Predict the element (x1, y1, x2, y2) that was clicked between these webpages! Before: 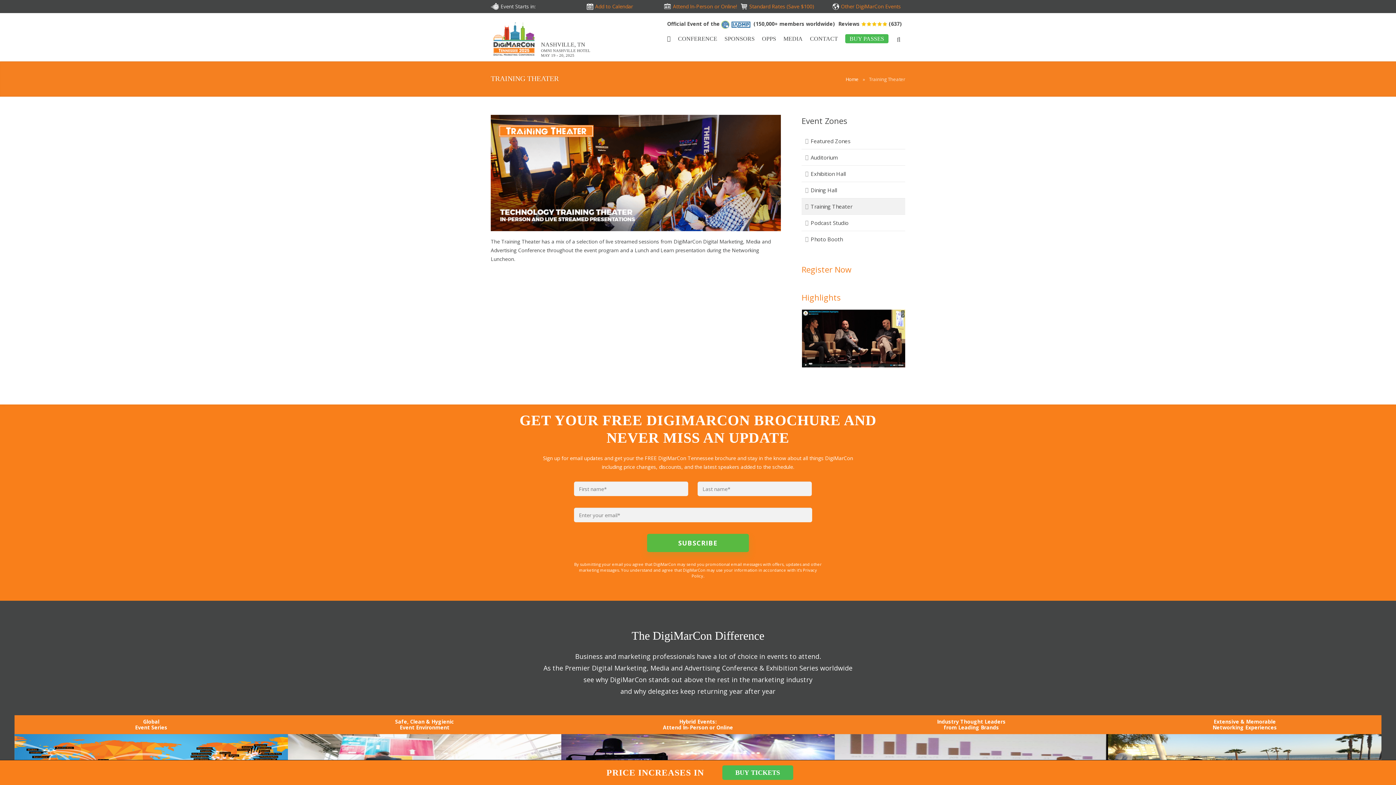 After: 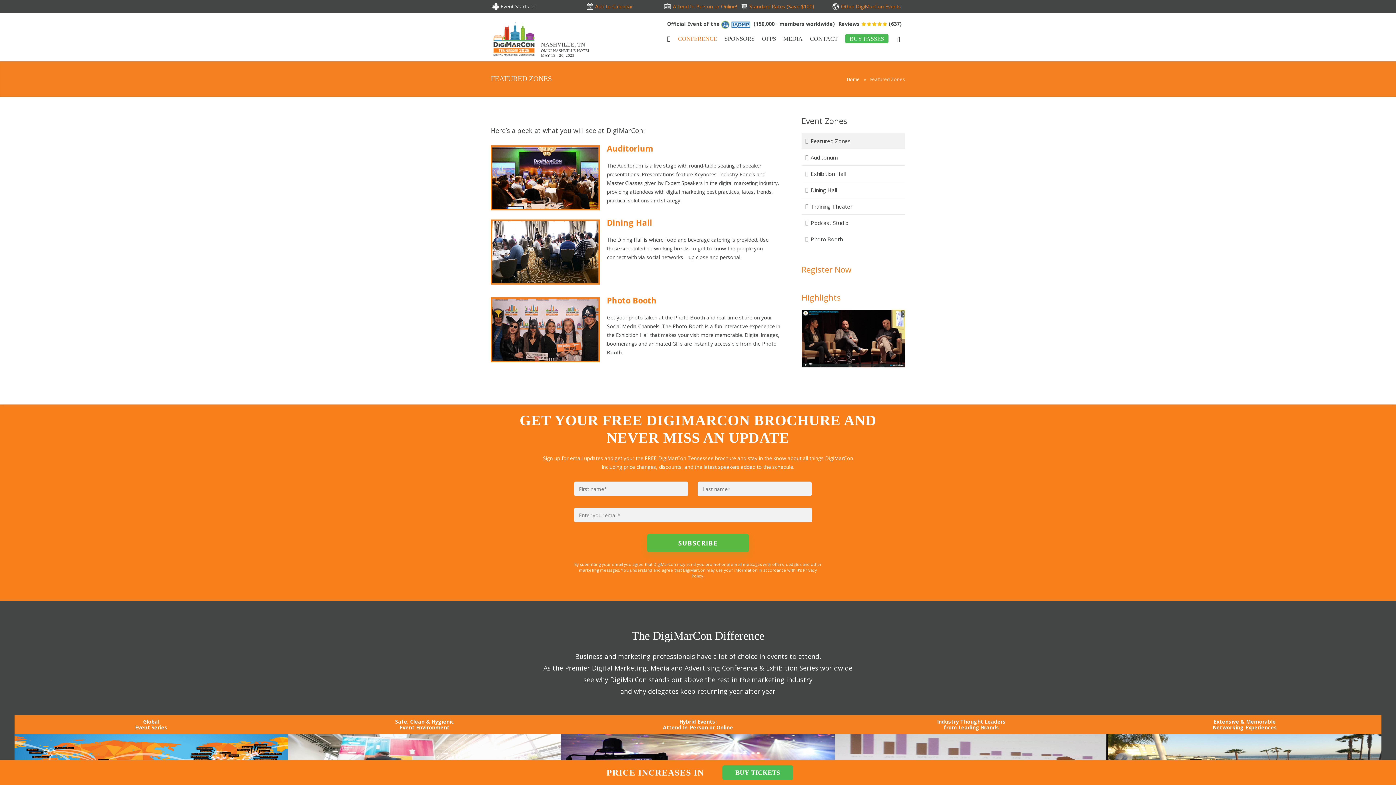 Action: label: Featured Zones bbox: (801, 133, 905, 149)